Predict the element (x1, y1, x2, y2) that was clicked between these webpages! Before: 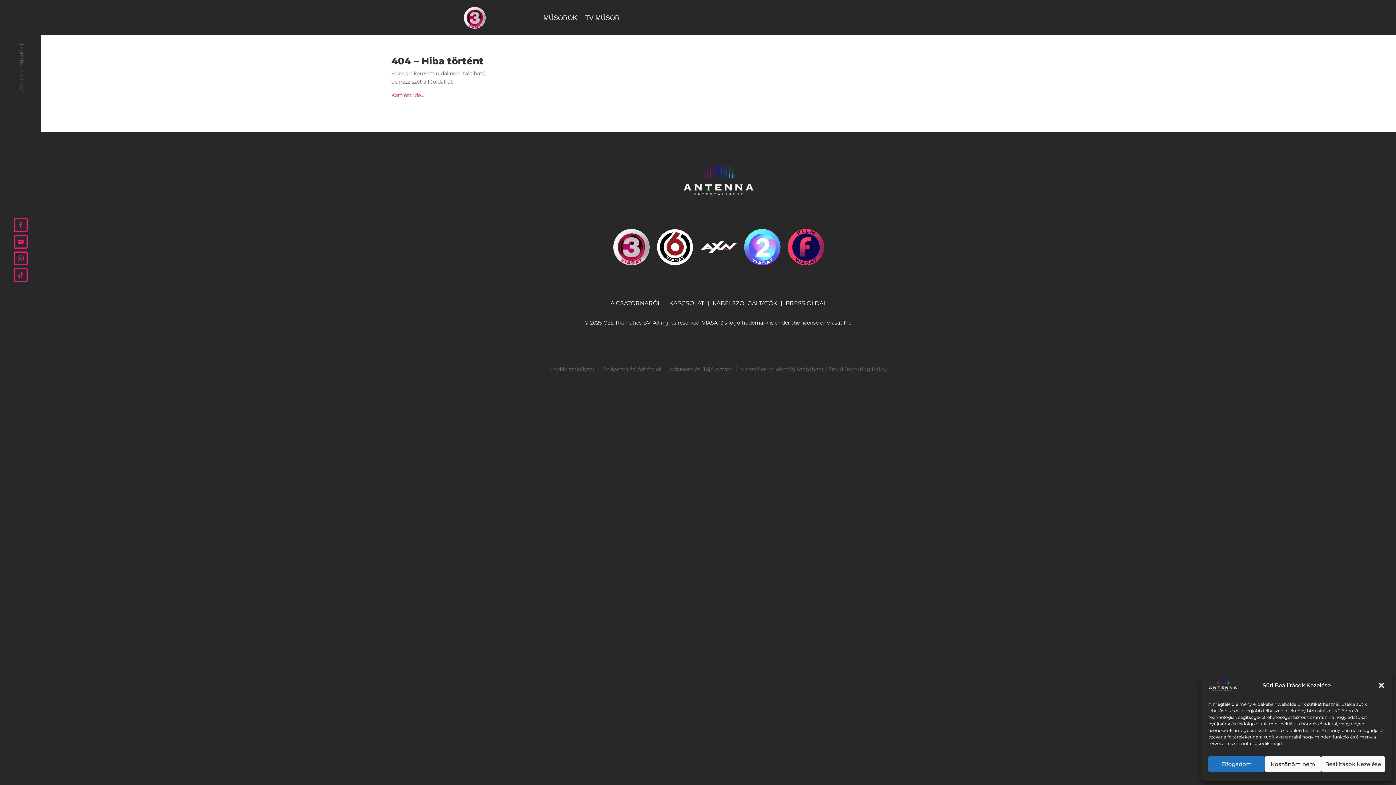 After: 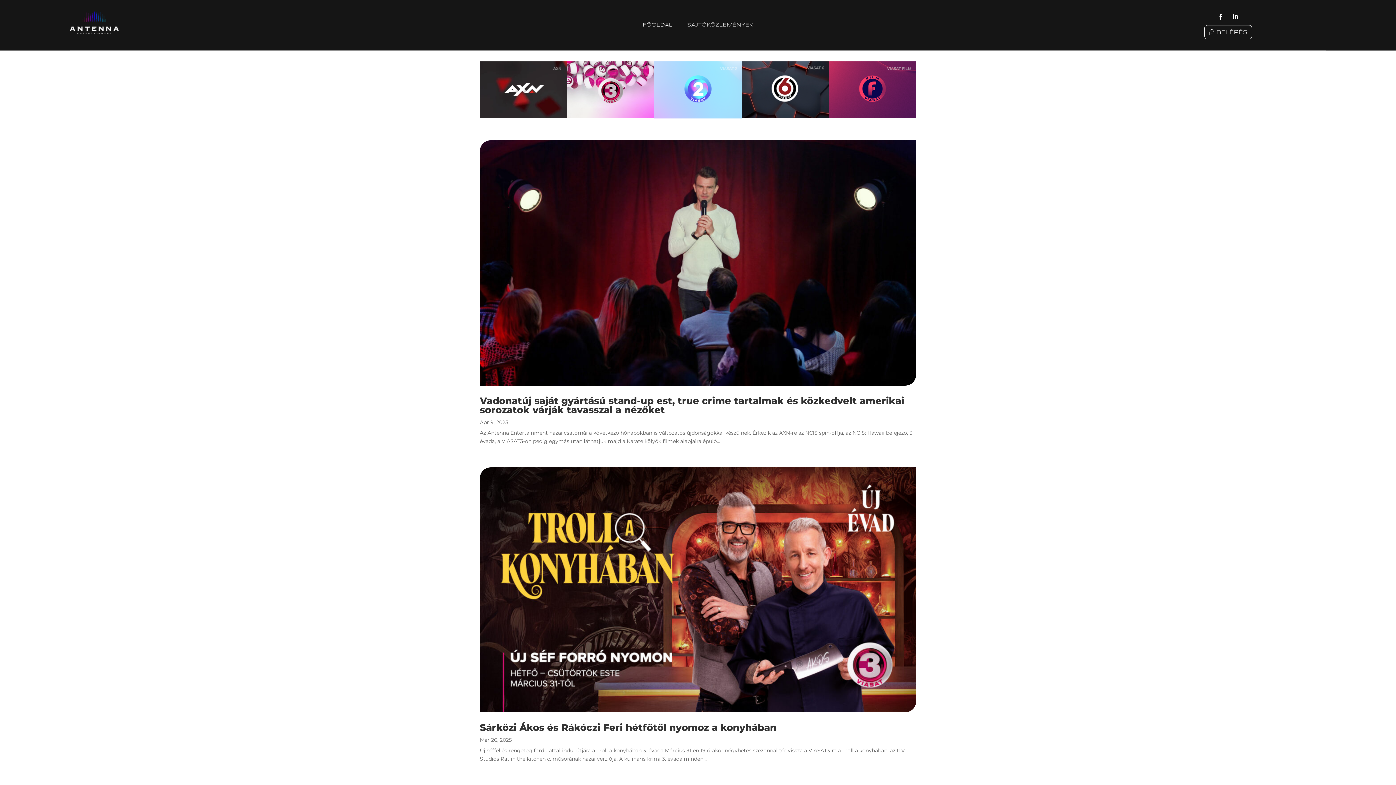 Action: label: PRESS OLDAL bbox: (785, 301, 826, 313)